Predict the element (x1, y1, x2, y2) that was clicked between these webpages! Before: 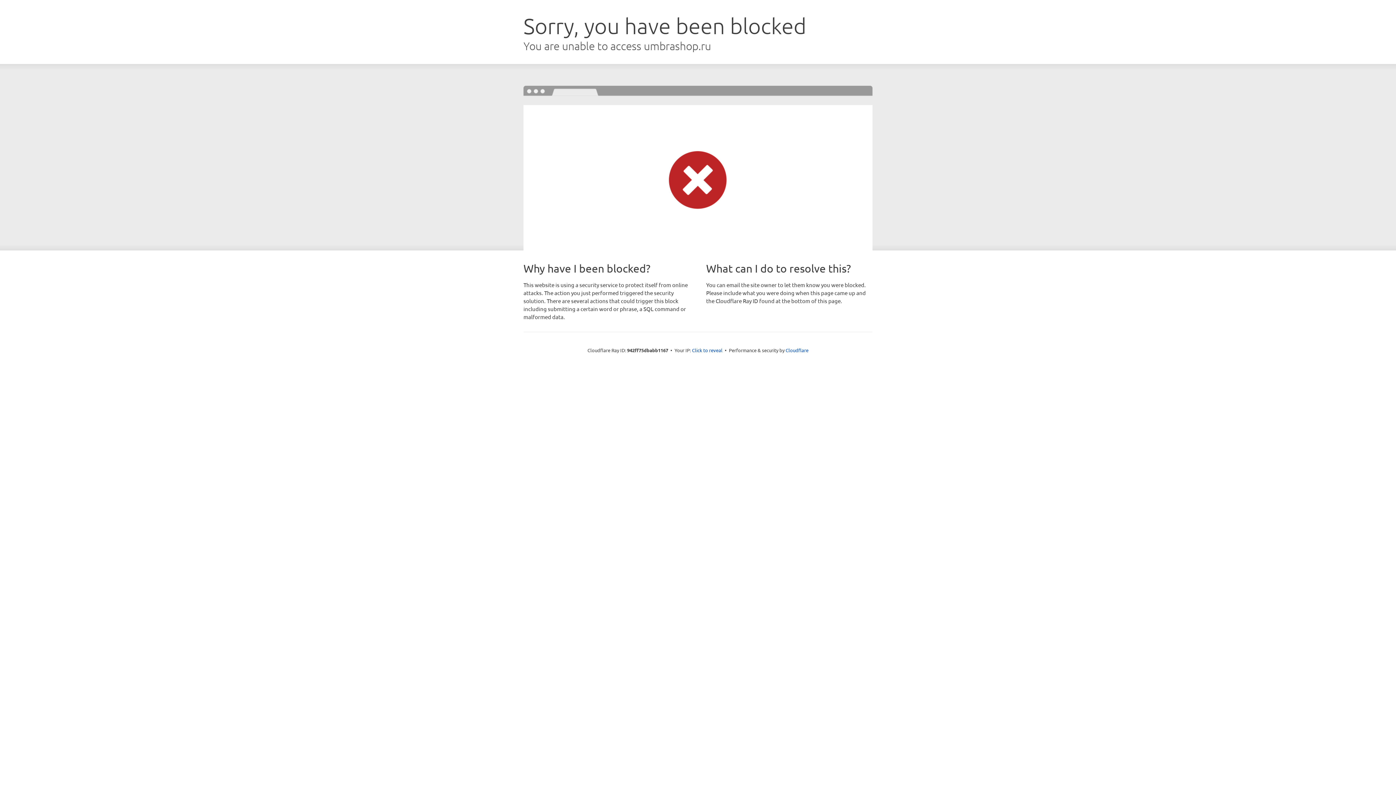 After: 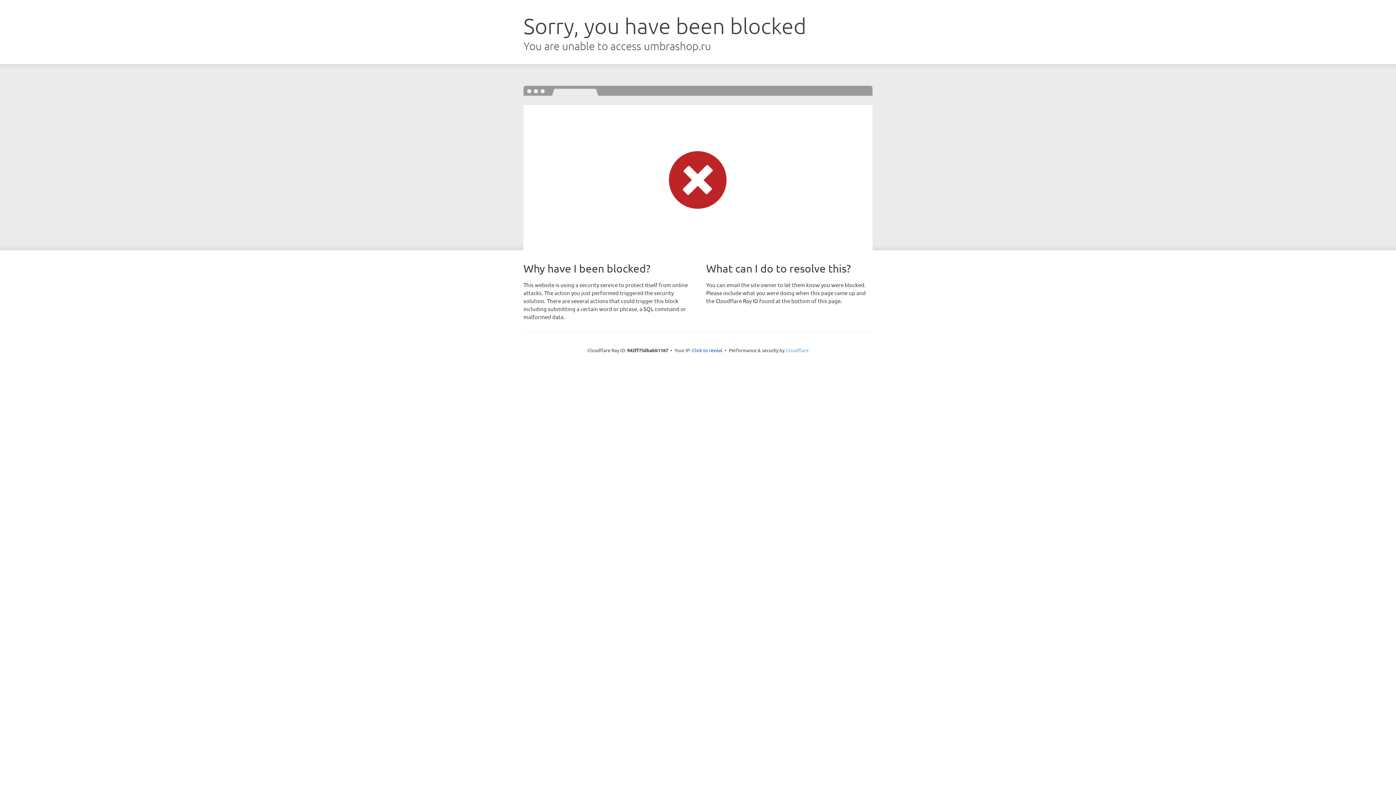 Action: bbox: (785, 347, 808, 353) label: Cloudflare